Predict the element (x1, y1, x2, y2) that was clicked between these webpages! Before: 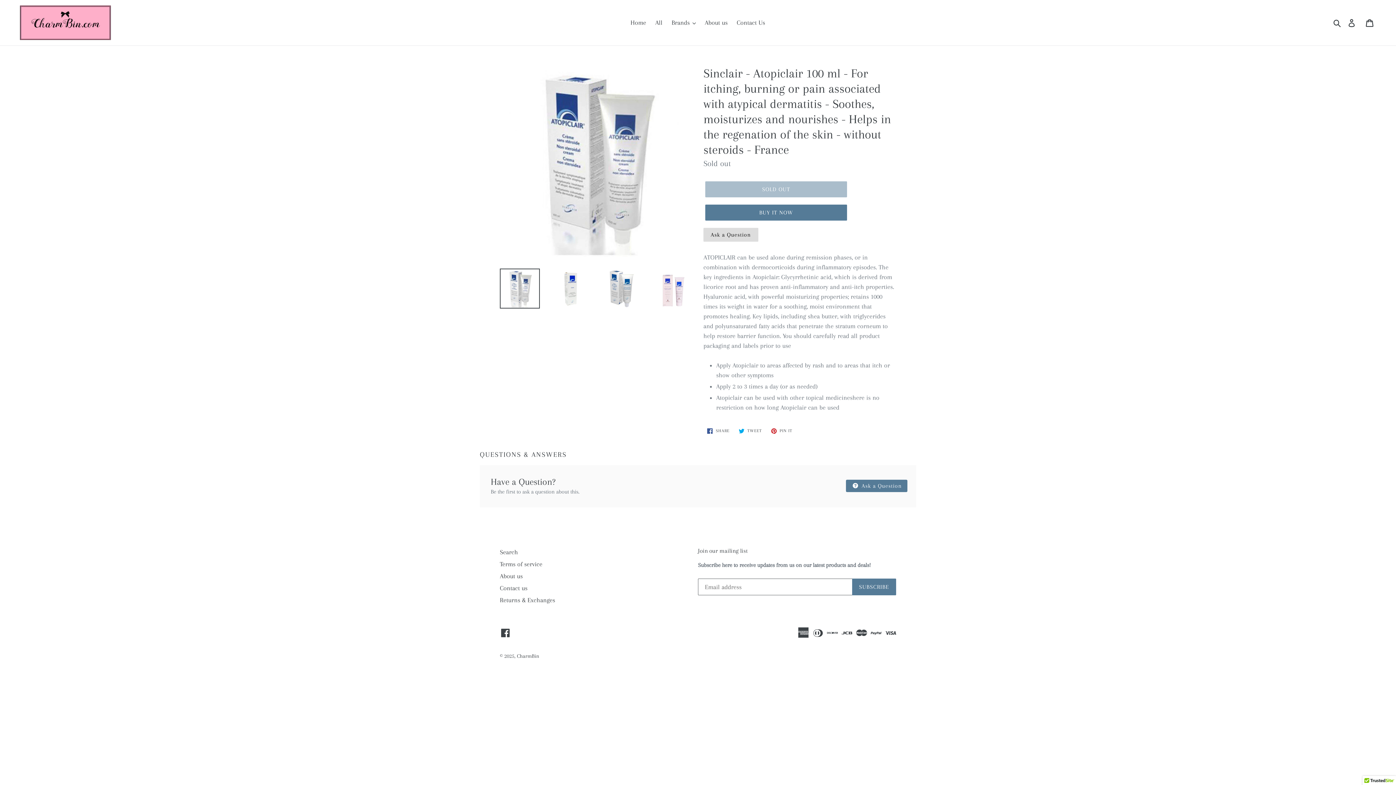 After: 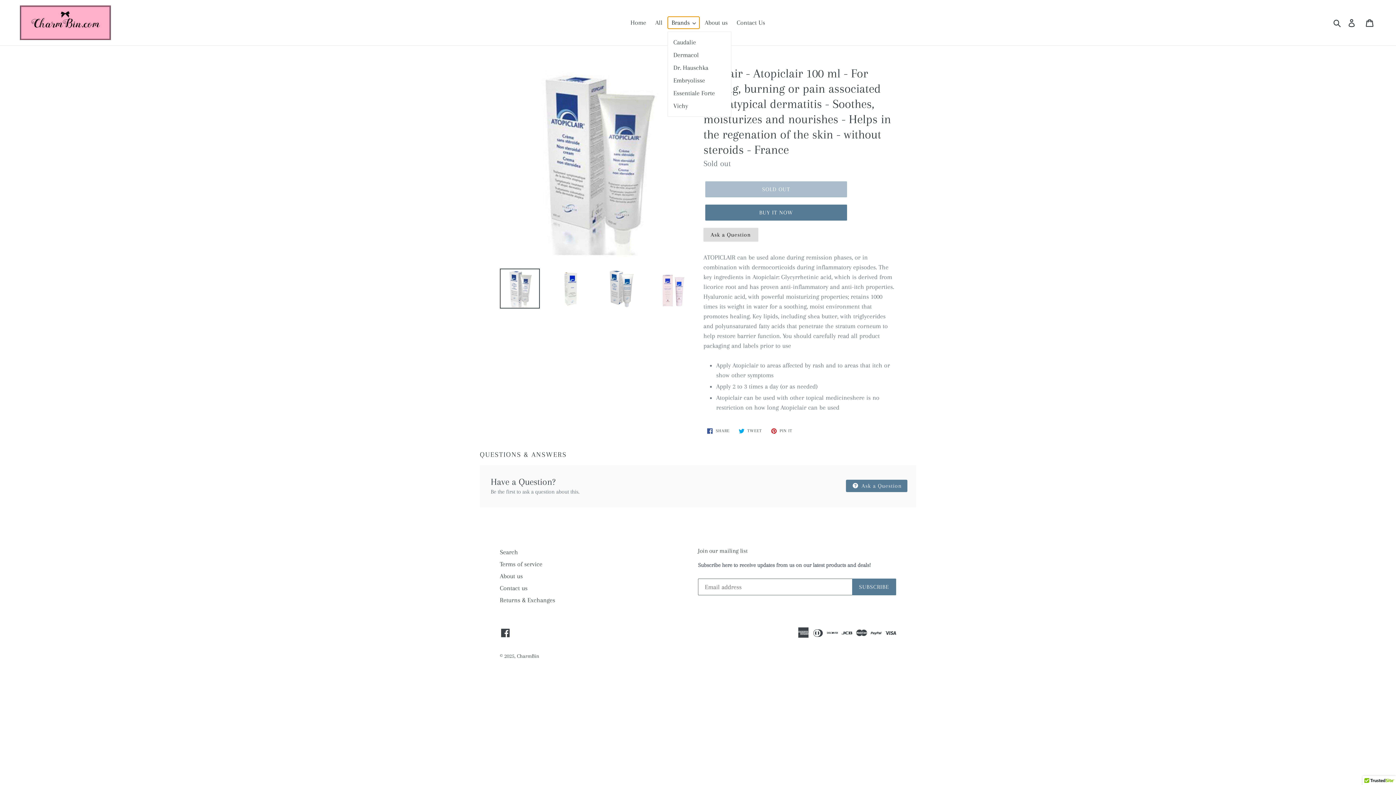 Action: bbox: (668, 16, 699, 28) label: Brands 